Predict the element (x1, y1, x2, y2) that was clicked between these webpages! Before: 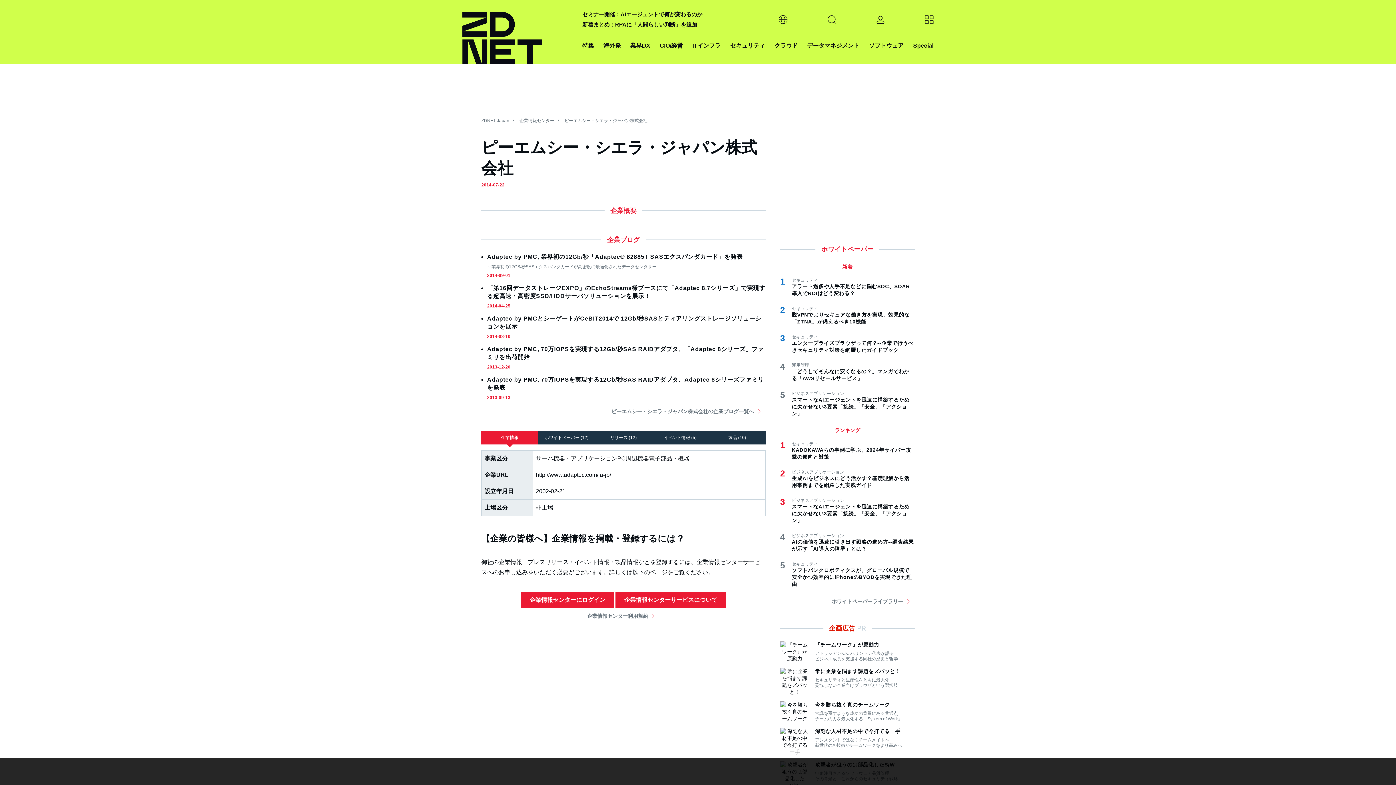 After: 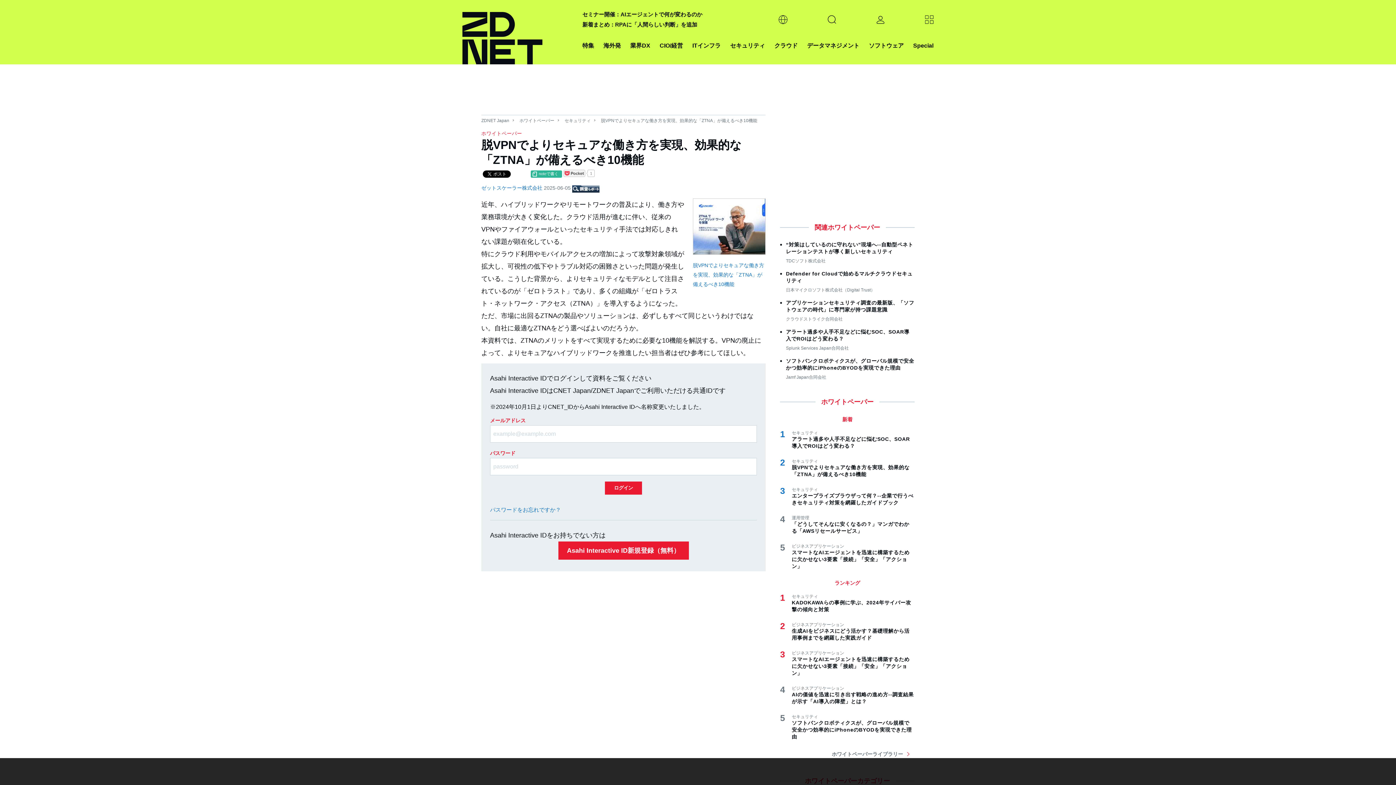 Action: label: 脱VPNでよりセキュアな働き方を実現、効果的な「ZTNA」が備えるべき10機能 bbox: (792, 311, 914, 325)